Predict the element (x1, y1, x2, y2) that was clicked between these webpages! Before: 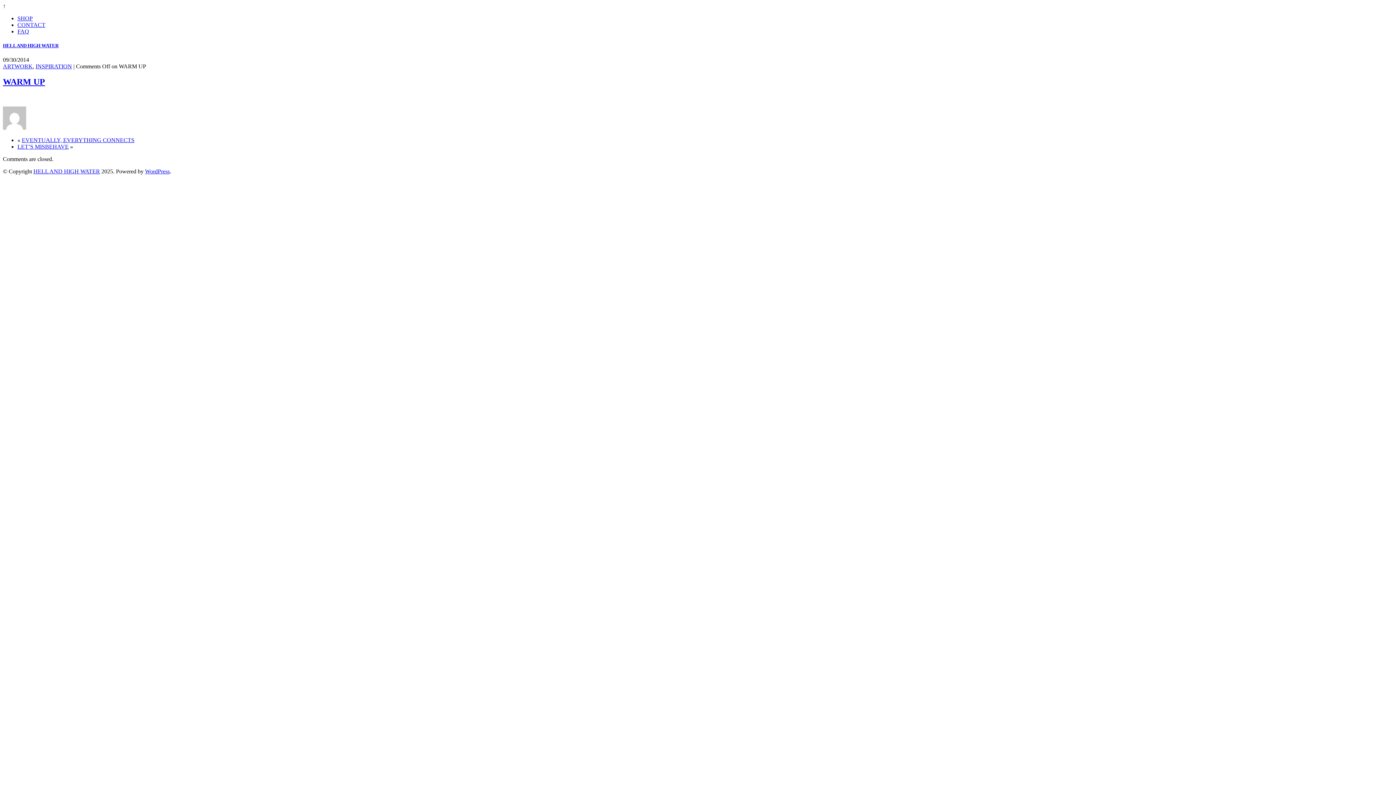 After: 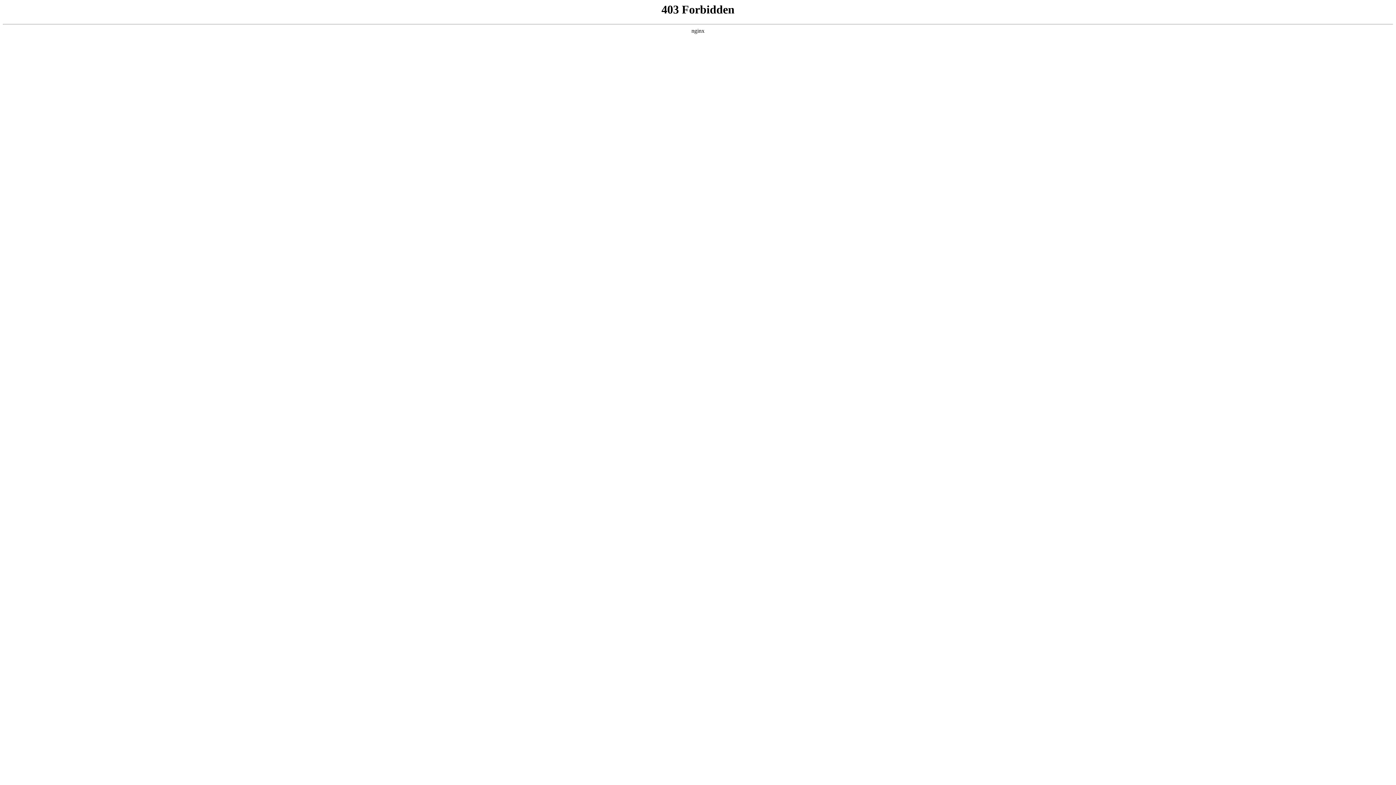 Action: label: WordPress bbox: (145, 168, 169, 174)